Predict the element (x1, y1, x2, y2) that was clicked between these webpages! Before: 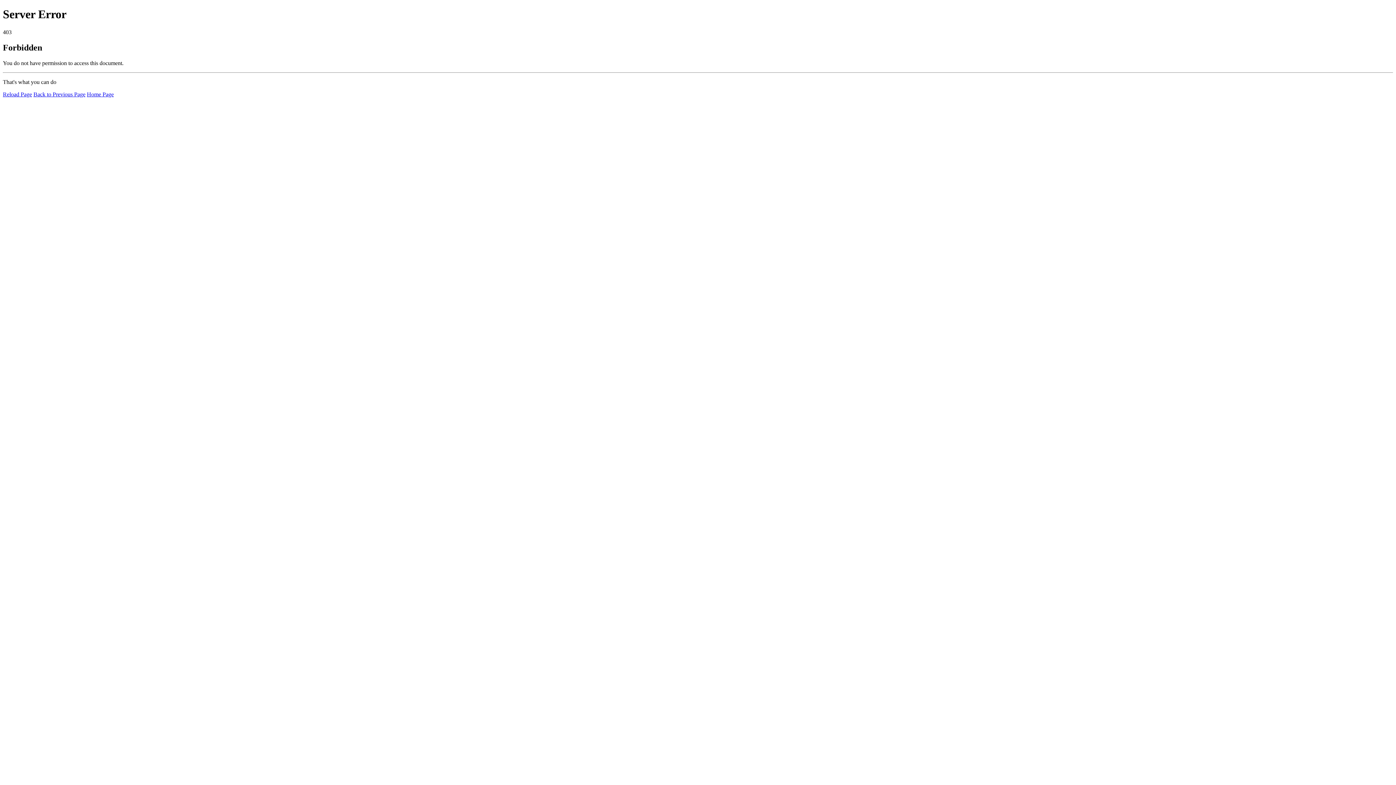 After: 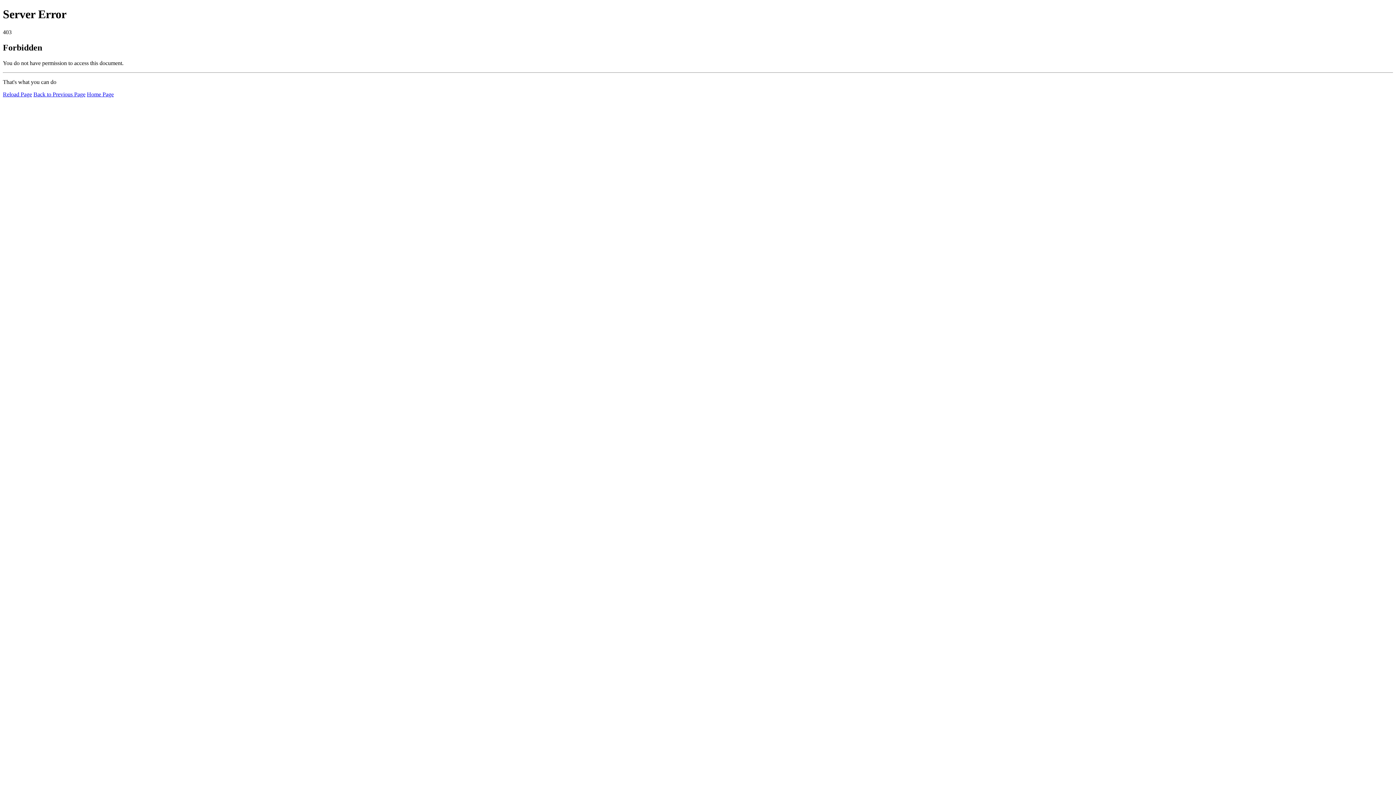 Action: bbox: (2, 91, 32, 97) label: Reload Page